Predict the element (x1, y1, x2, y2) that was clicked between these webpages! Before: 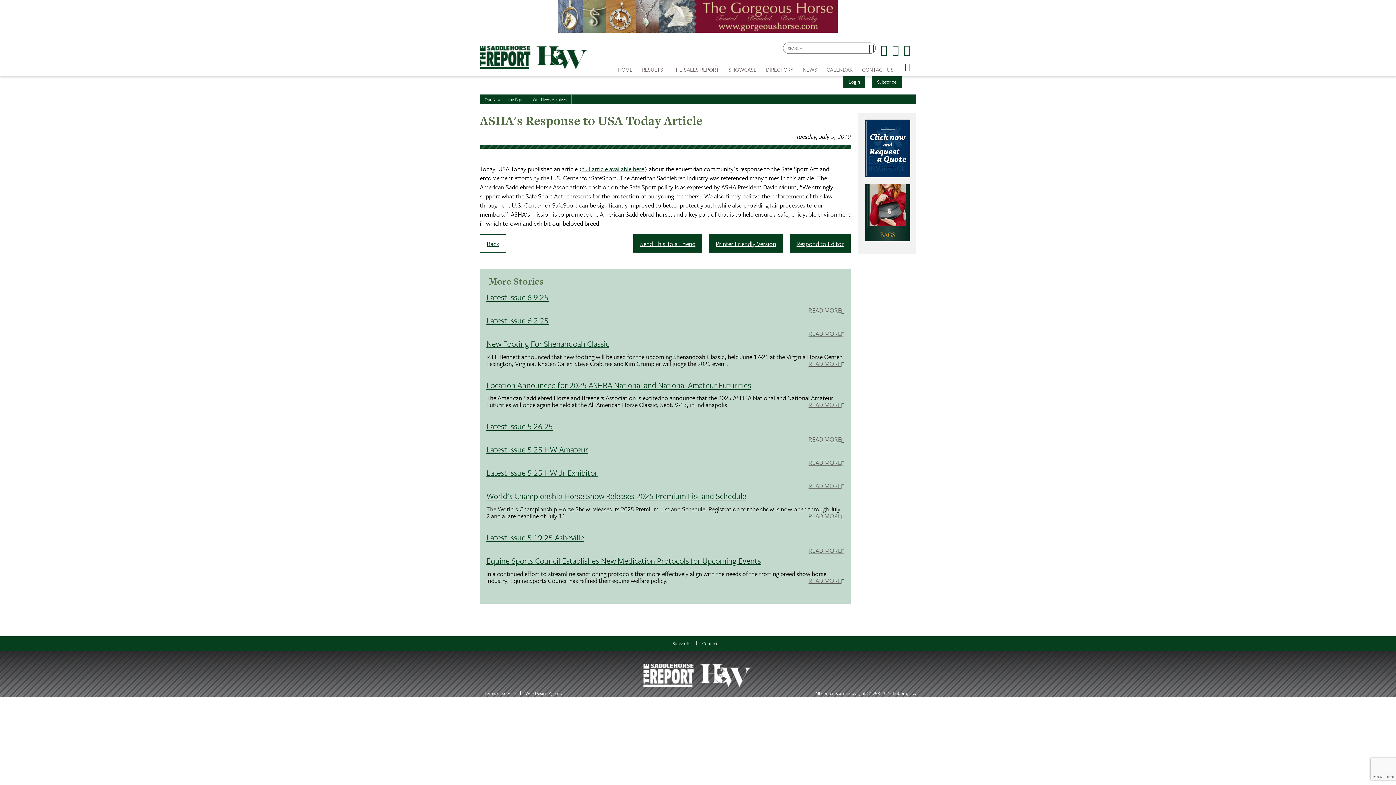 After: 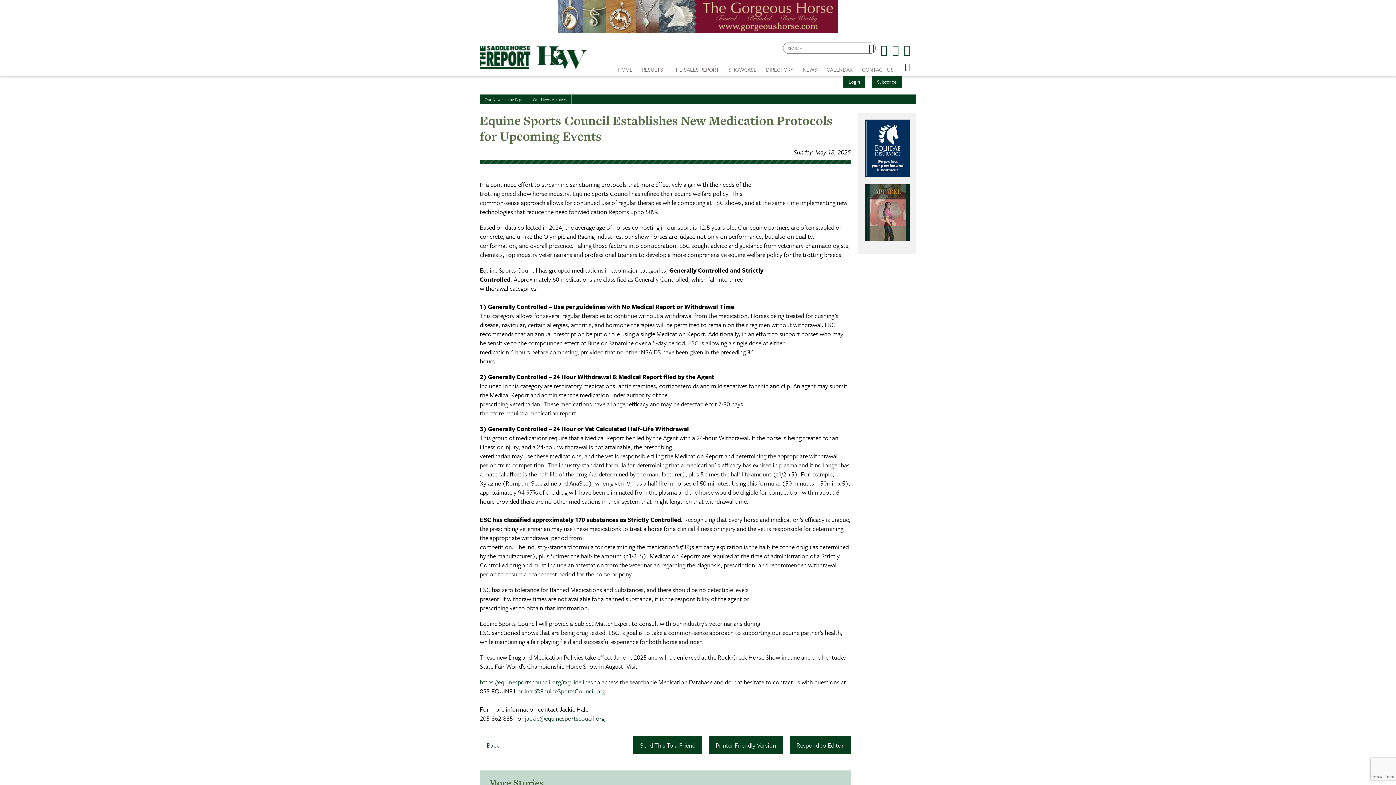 Action: label: Equine Sports Council Establishes New Medication Protocols for Upcoming Events bbox: (486, 555, 761, 566)